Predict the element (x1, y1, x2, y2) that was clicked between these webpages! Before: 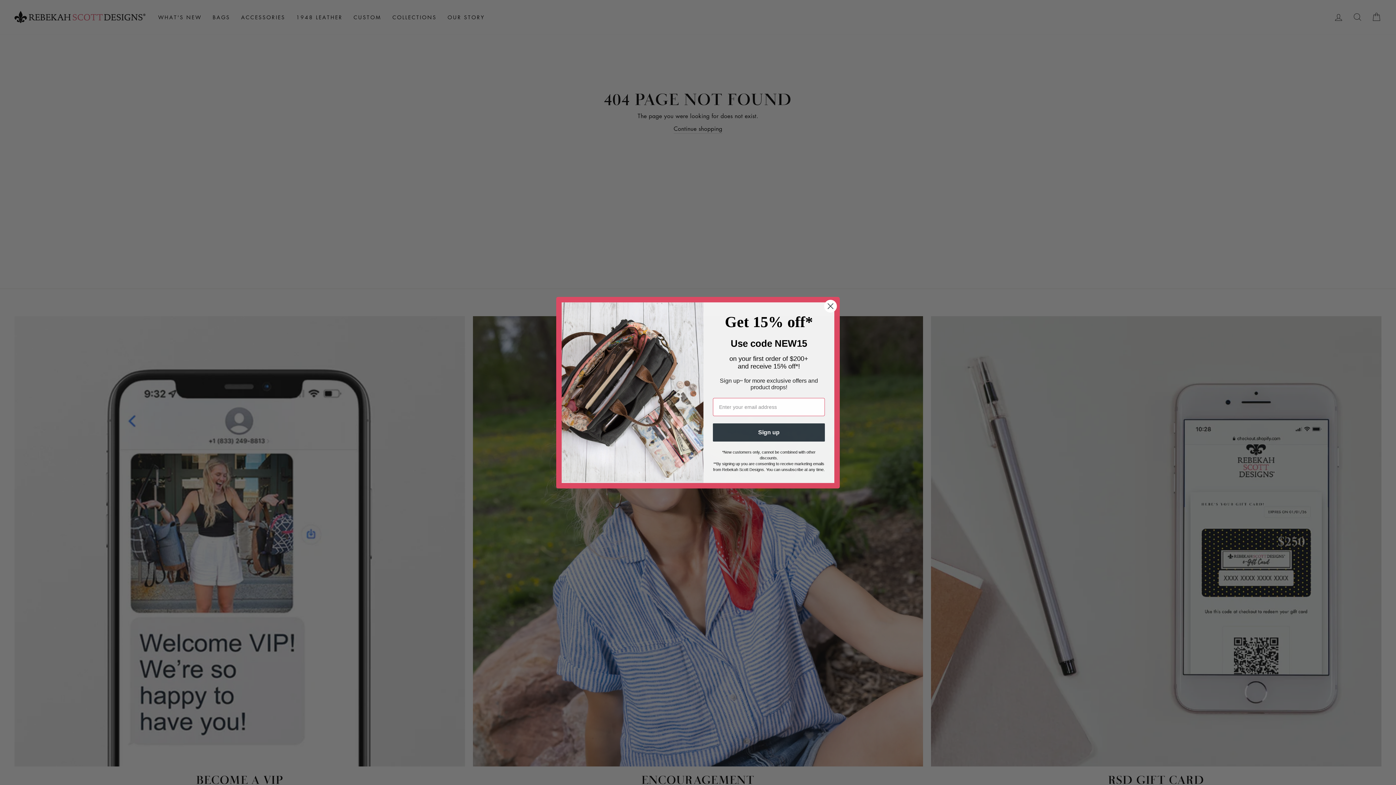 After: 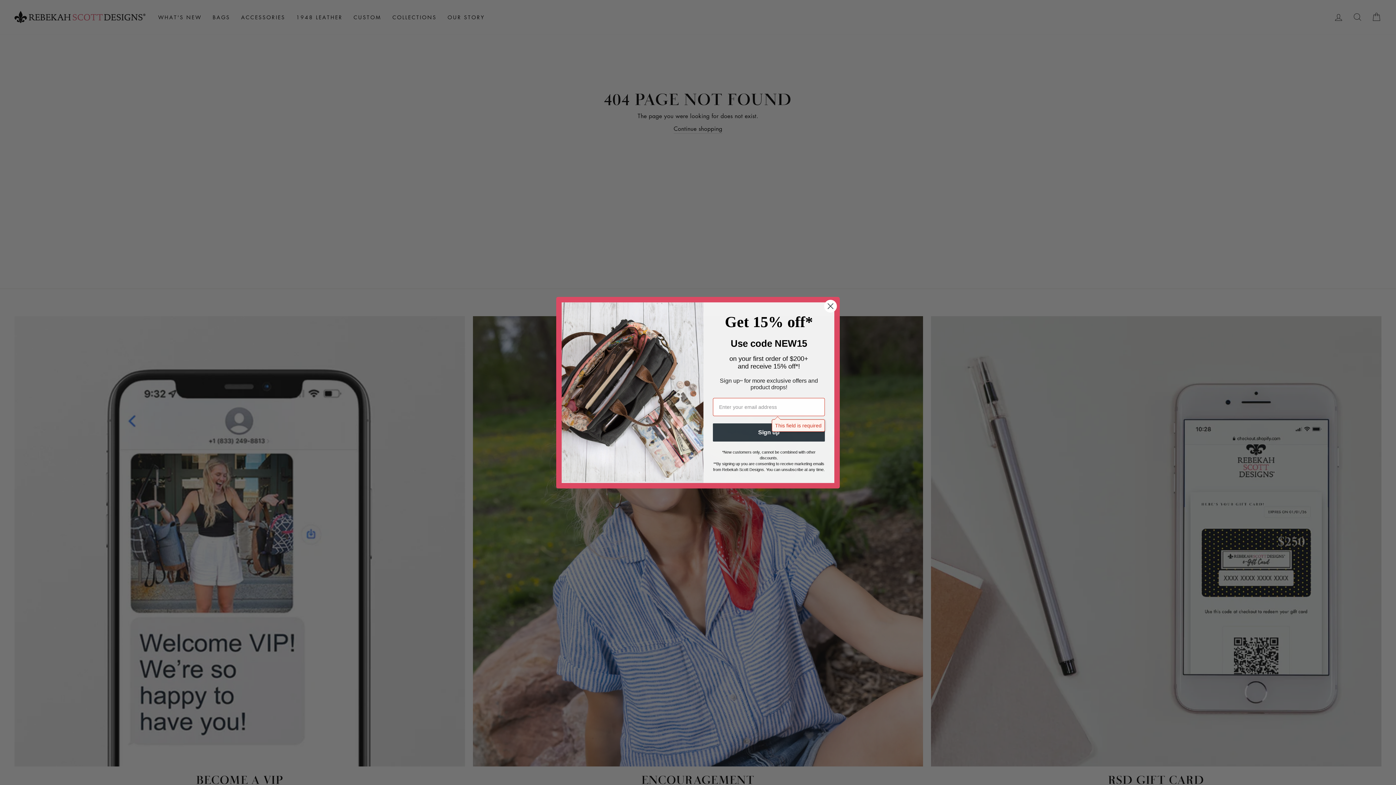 Action: label: Sign up bbox: (713, 423, 825, 441)